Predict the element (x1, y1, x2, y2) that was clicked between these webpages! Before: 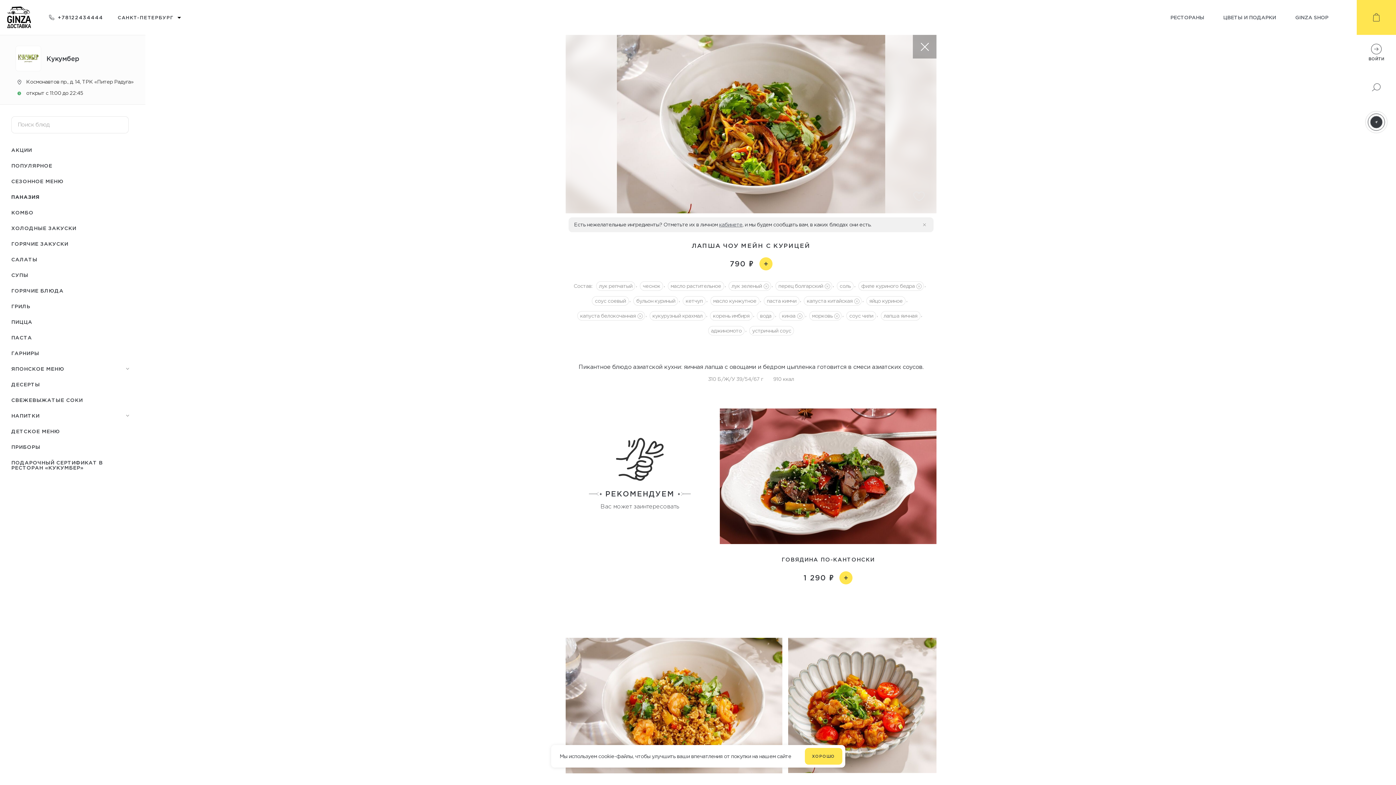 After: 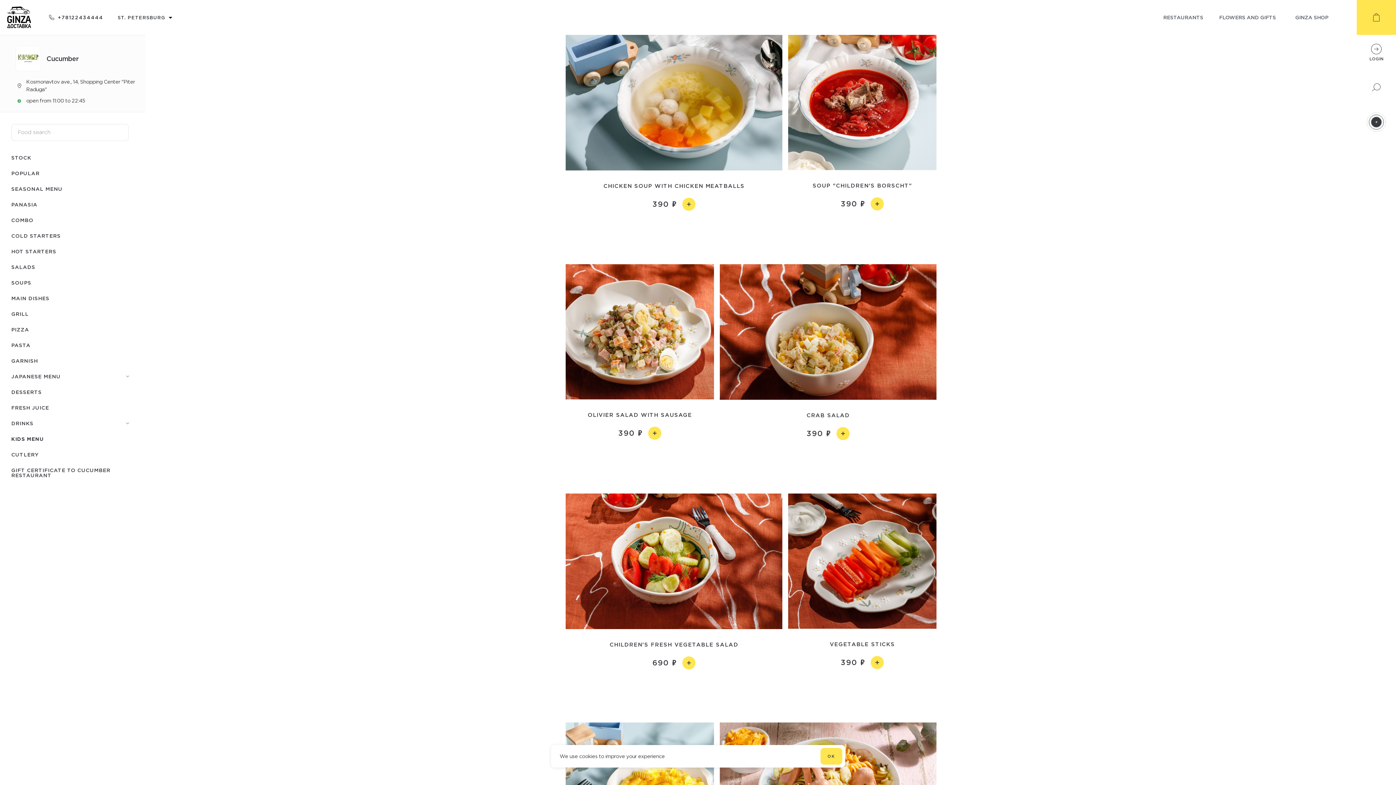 Action: bbox: (11, 424, 128, 438) label: ДЕТСКОЕ МЕНЮ